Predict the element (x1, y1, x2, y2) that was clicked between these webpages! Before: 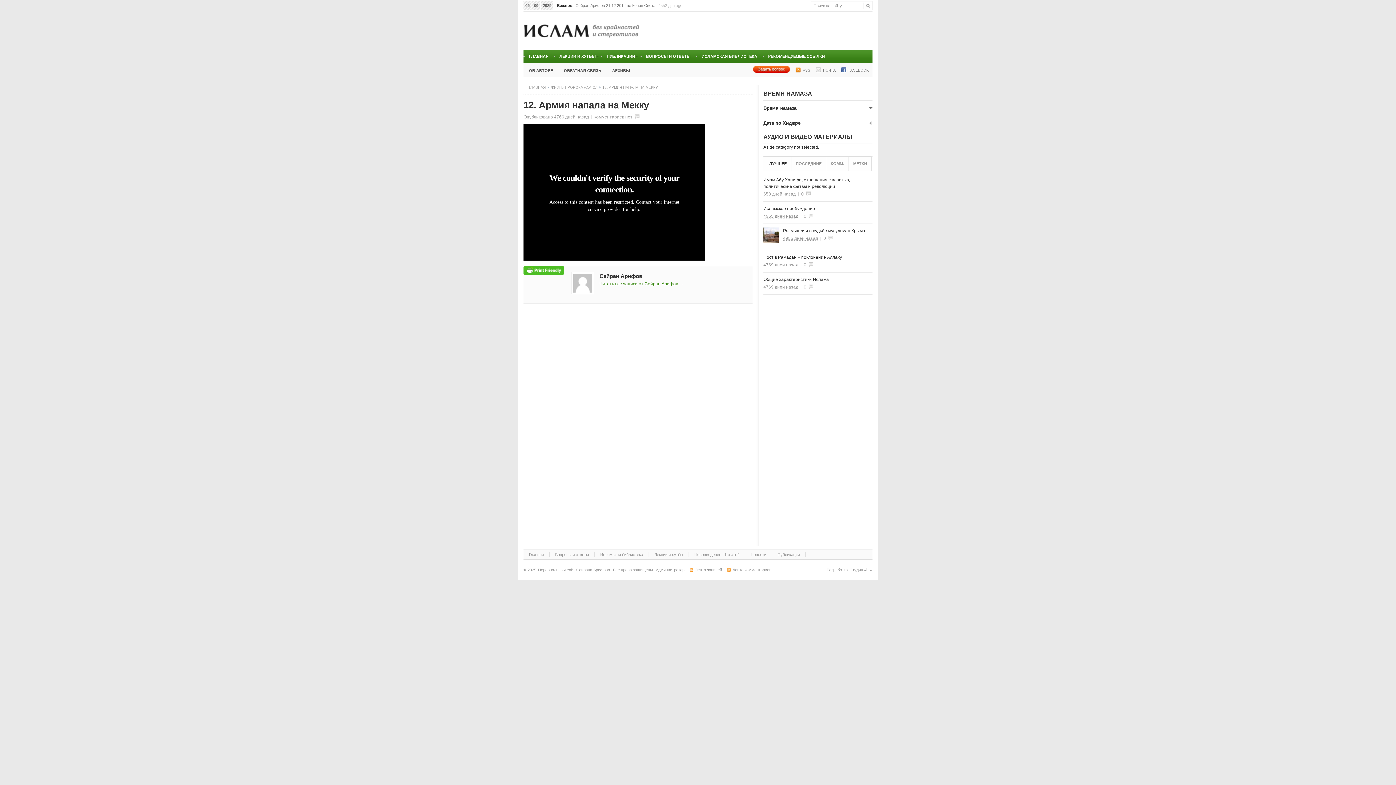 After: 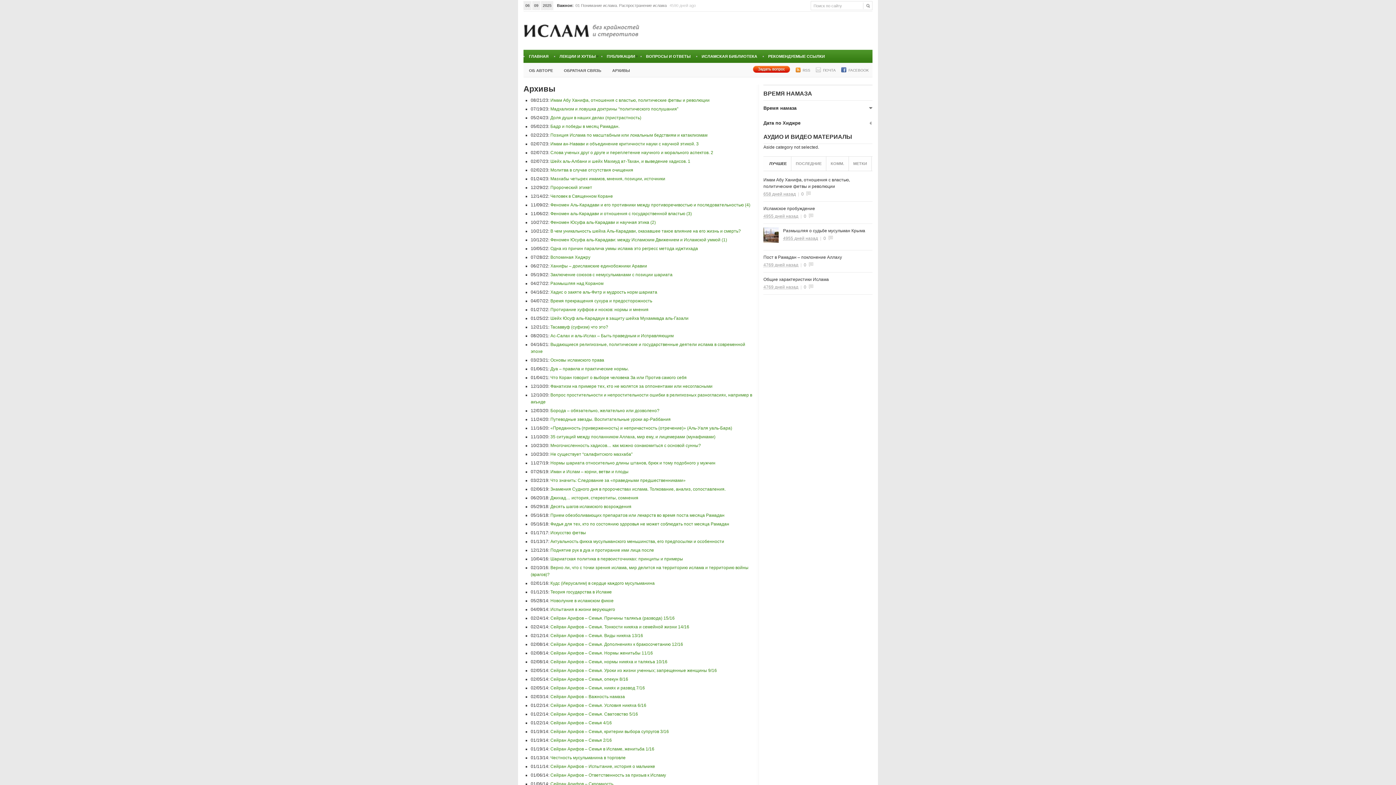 Action: label: АРХИВЫ bbox: (606, 65, 635, 75)